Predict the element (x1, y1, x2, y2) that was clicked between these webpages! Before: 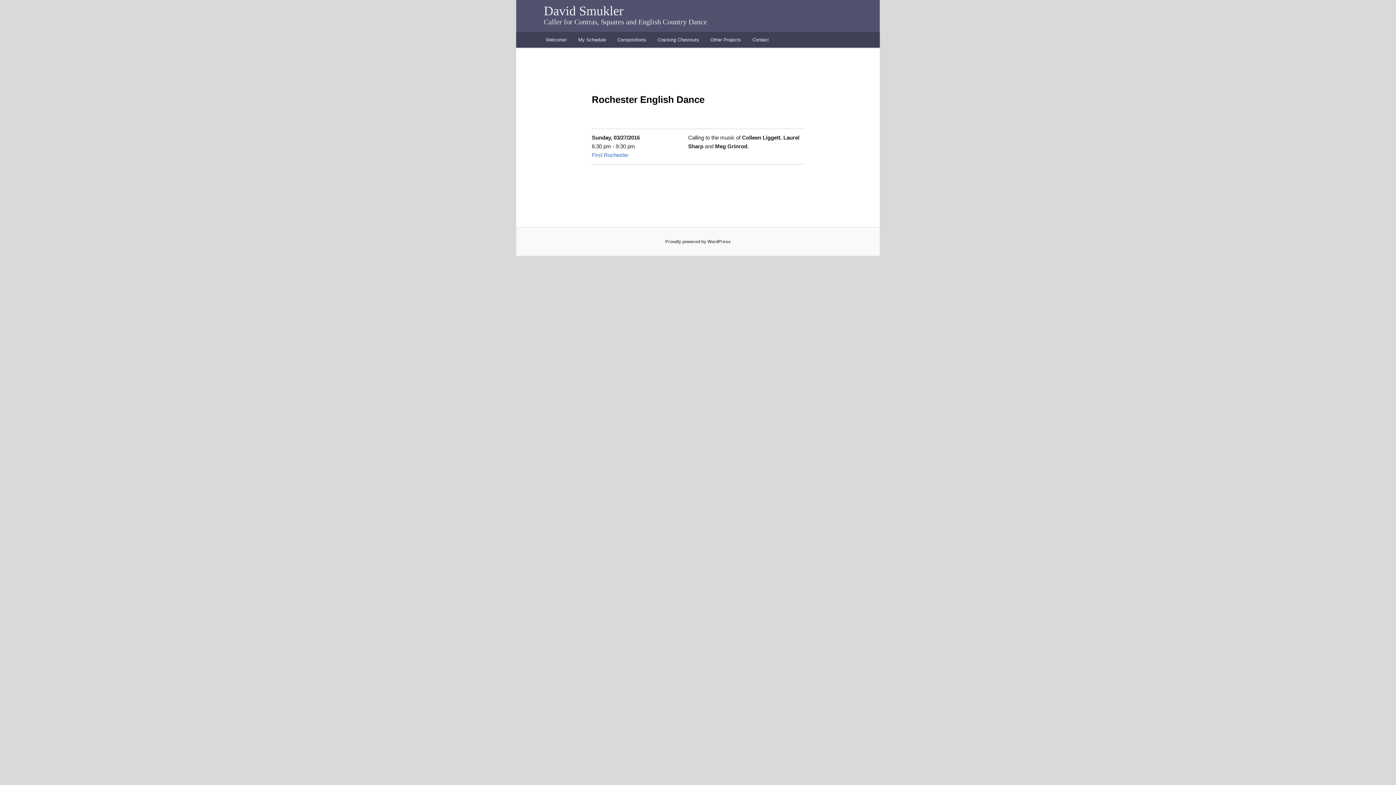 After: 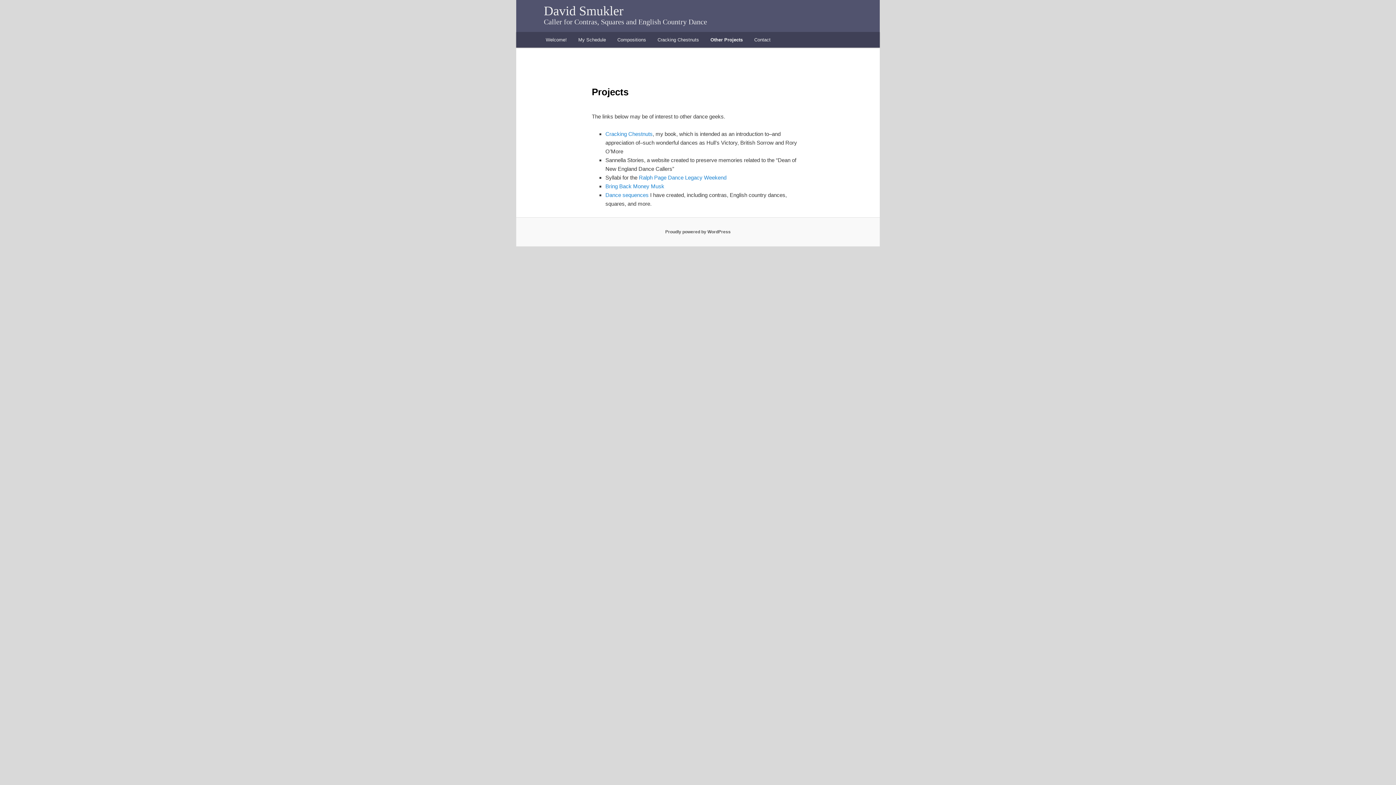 Action: label: Other Projects bbox: (704, 32, 746, 47)